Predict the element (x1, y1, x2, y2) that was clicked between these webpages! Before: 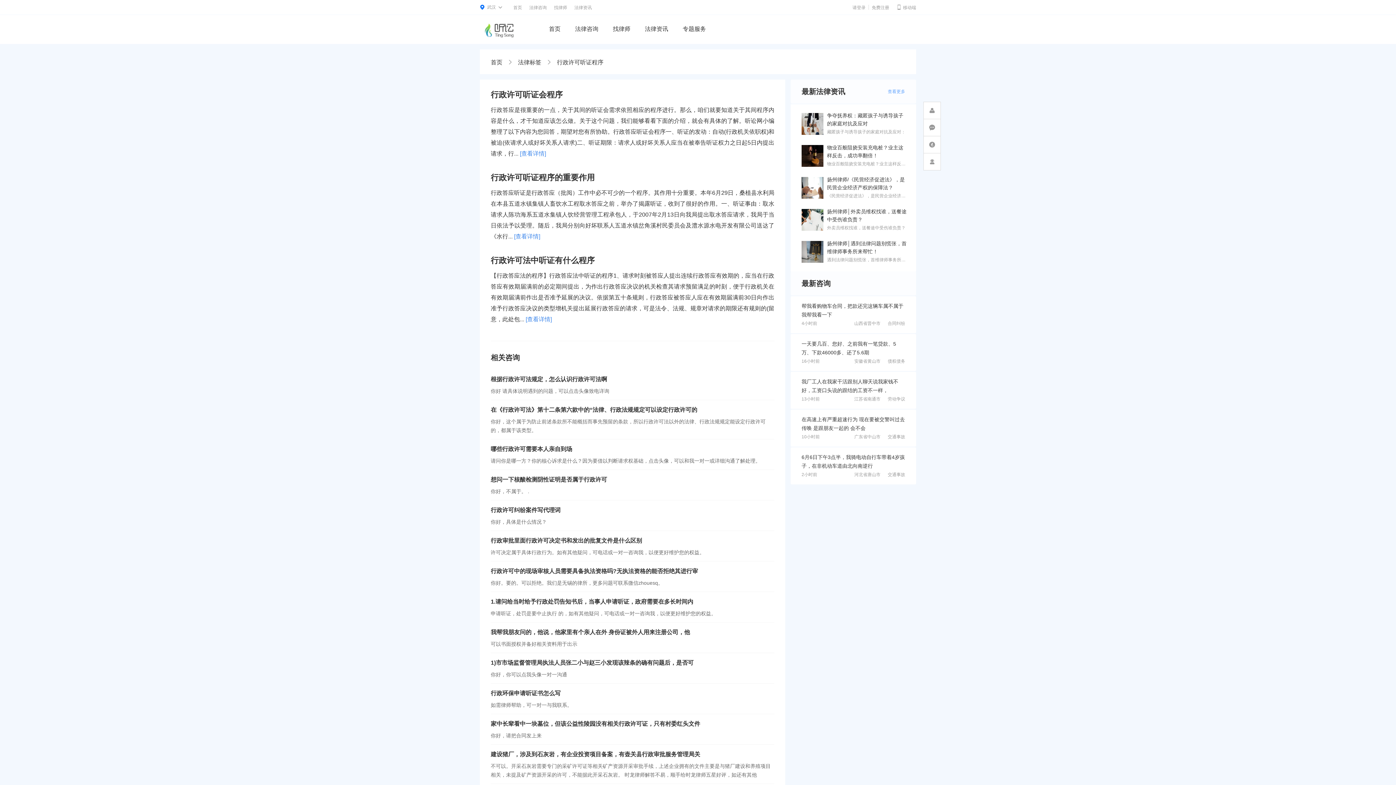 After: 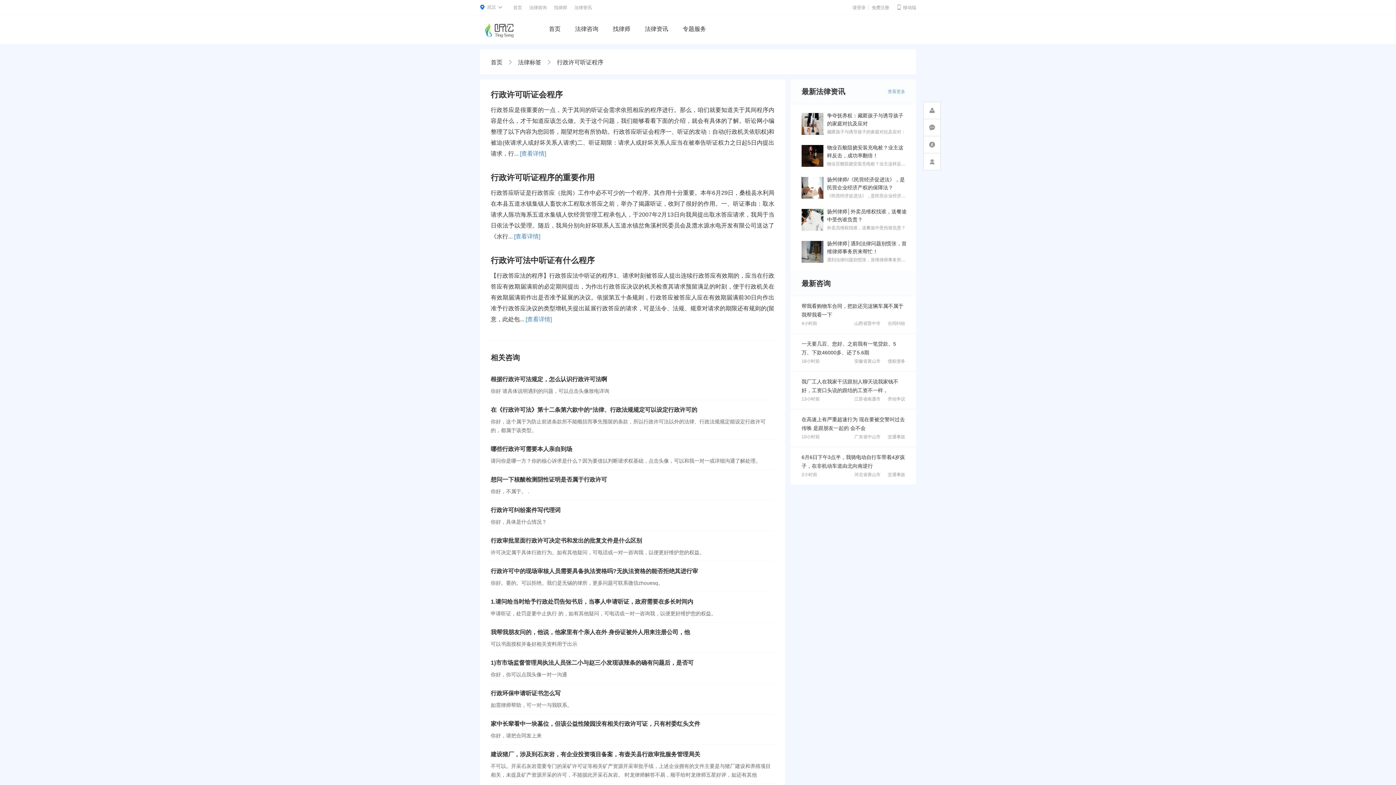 Action: label: 想问一下核酸检测阴性证明是否属于行政许可 bbox: (490, 474, 607, 485)